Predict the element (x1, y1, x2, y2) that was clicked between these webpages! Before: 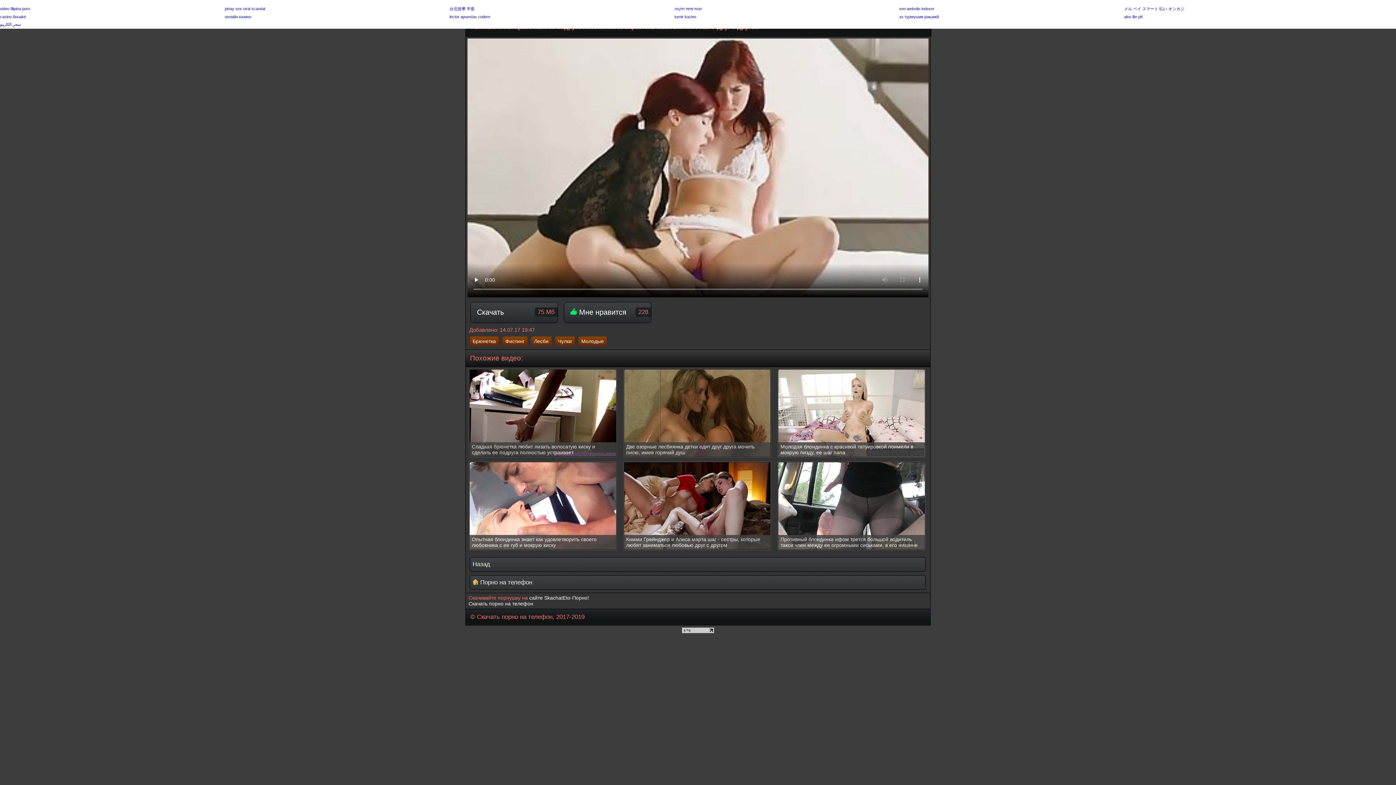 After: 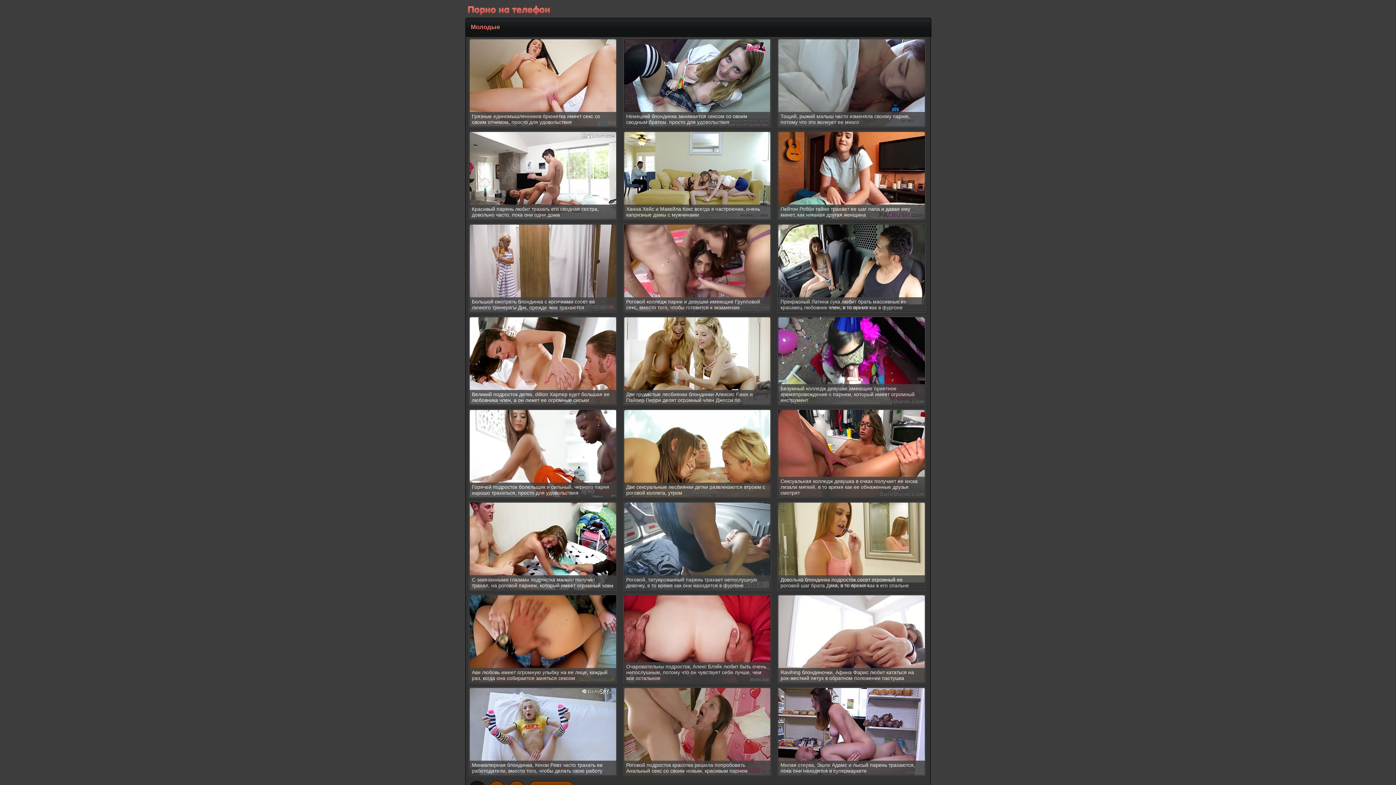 Action: label: Молодые bbox: (578, 336, 606, 346)